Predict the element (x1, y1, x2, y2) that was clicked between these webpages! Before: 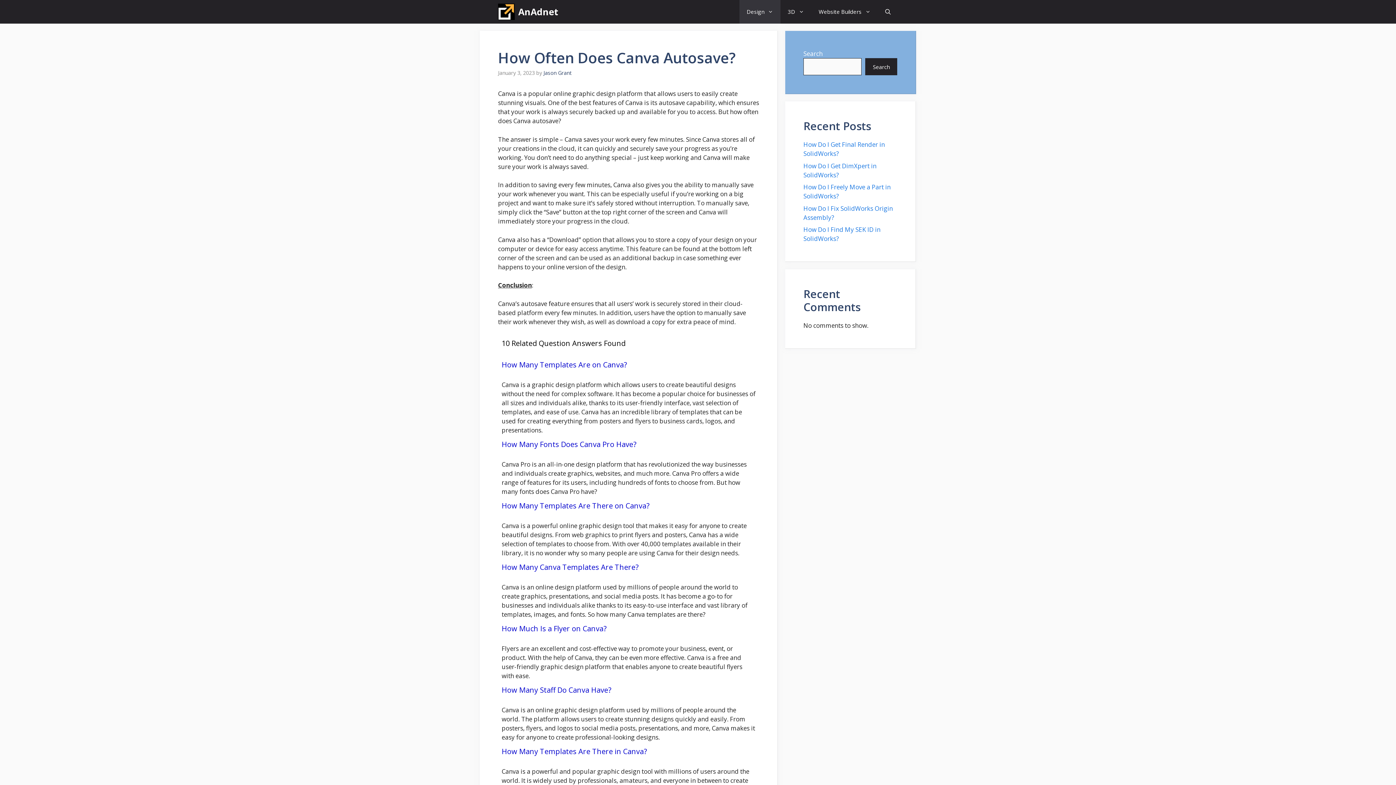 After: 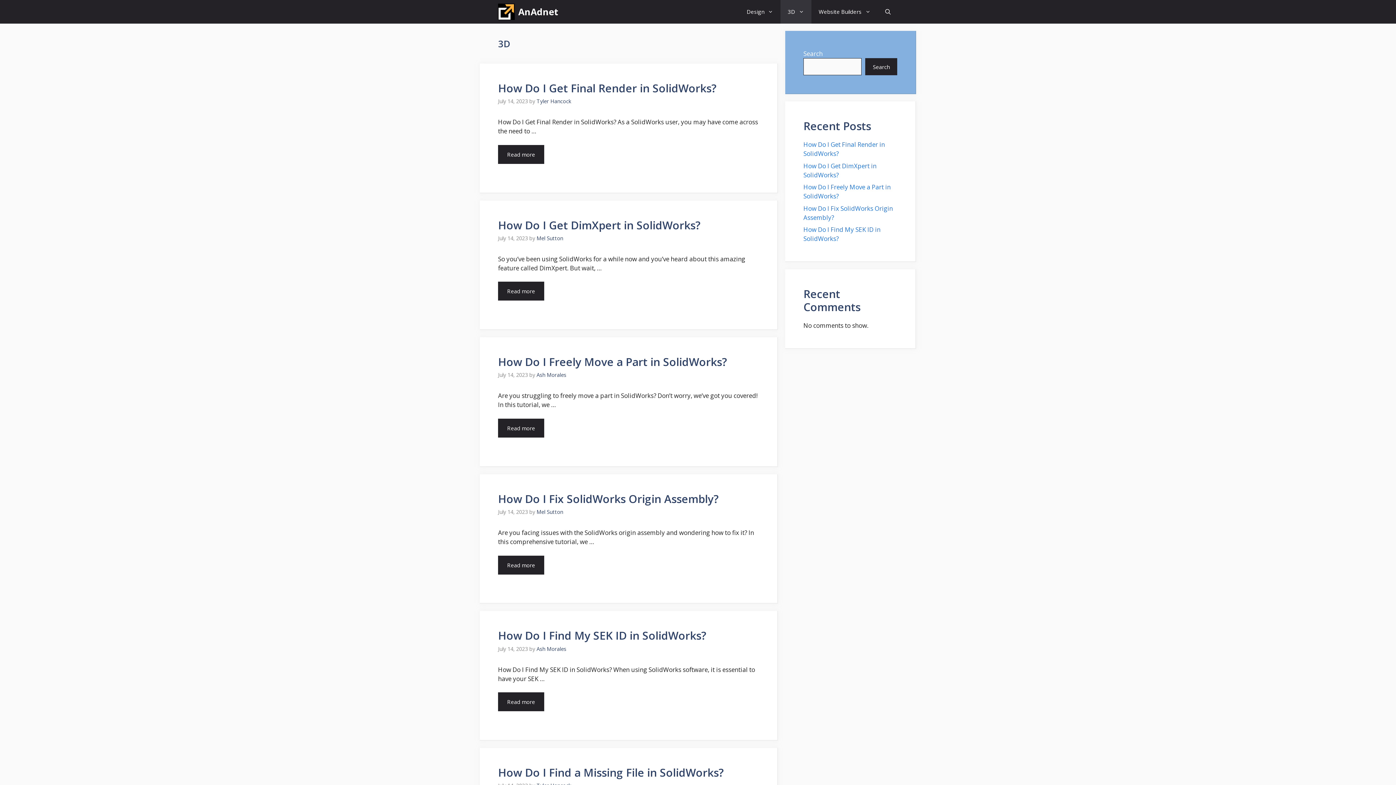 Action: bbox: (780, 0, 811, 23) label: 3D